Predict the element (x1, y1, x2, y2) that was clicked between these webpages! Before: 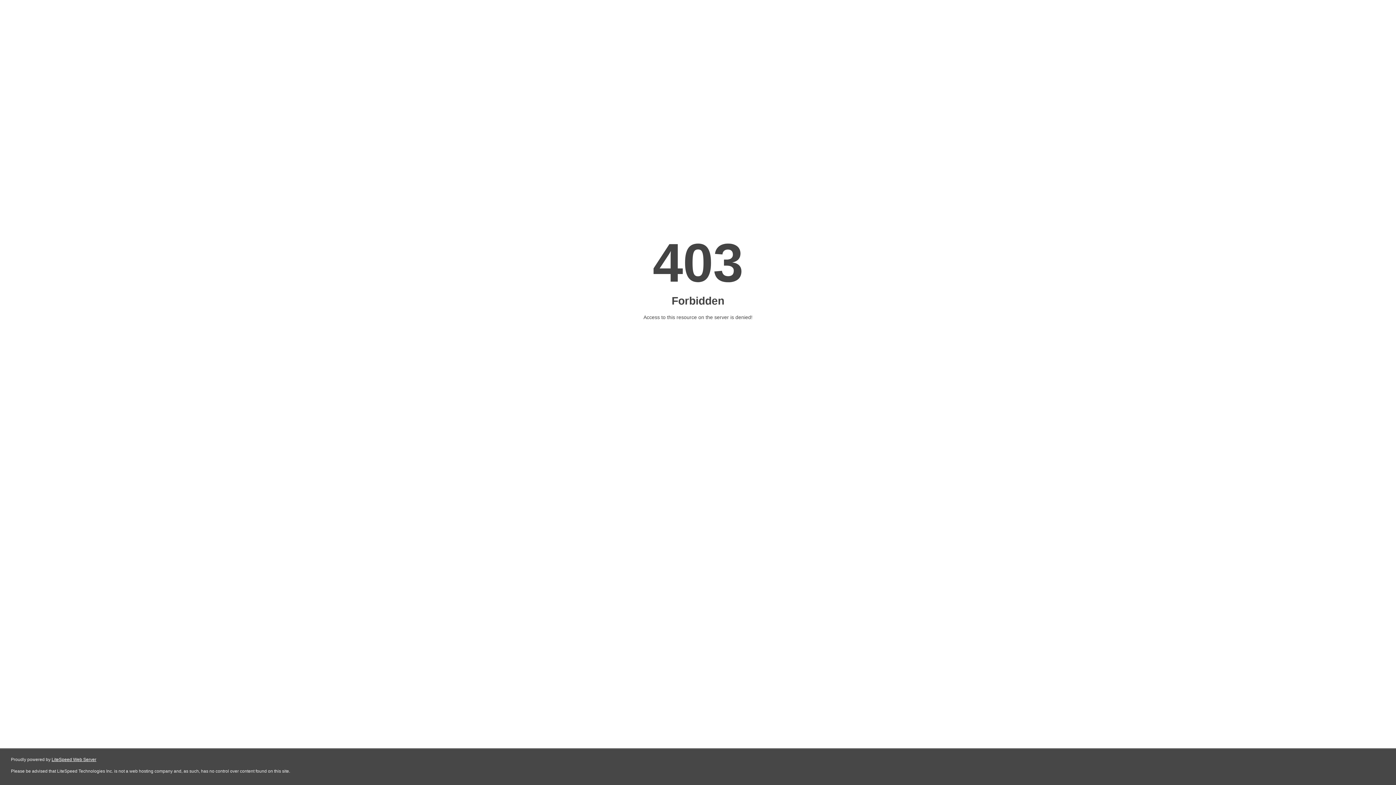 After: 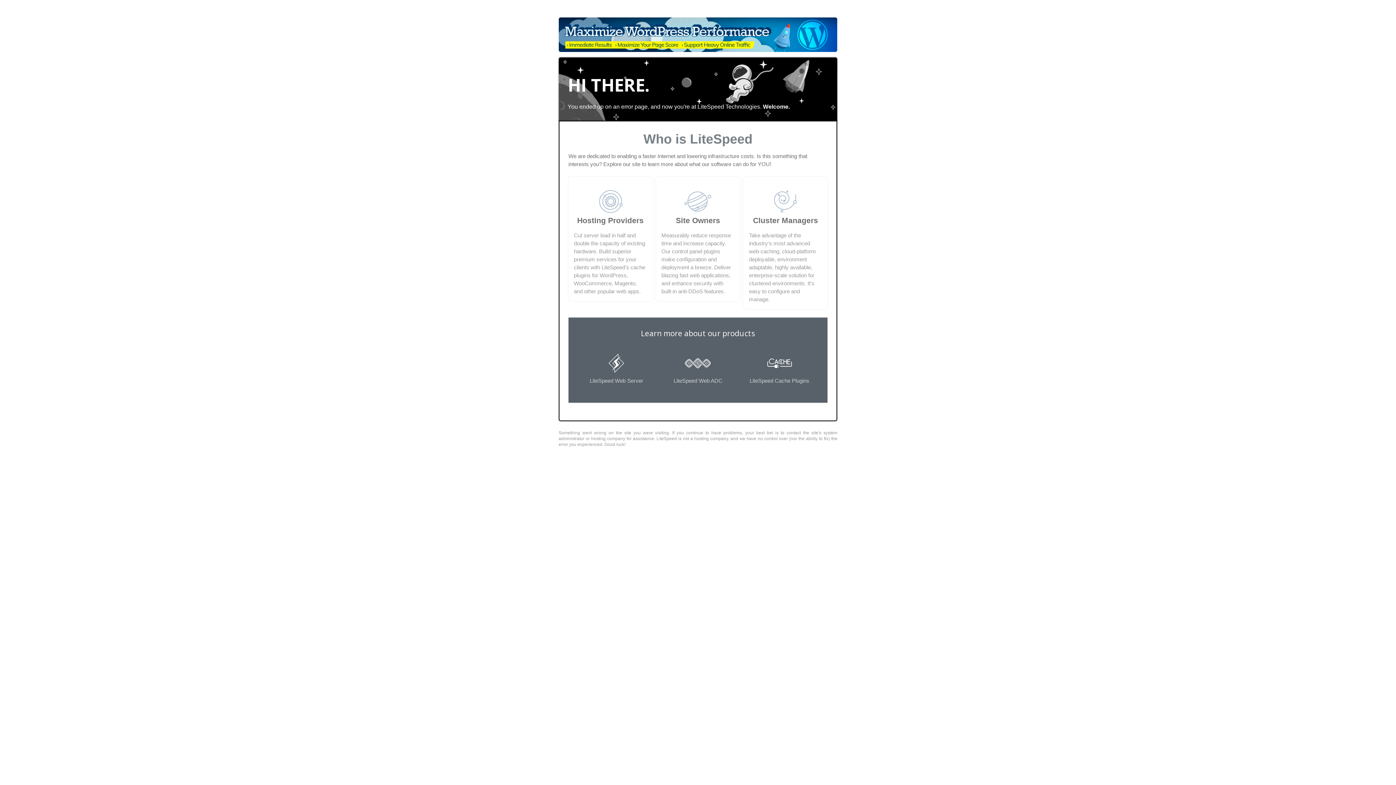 Action: bbox: (51, 757, 96, 762) label: LiteSpeed Web Server